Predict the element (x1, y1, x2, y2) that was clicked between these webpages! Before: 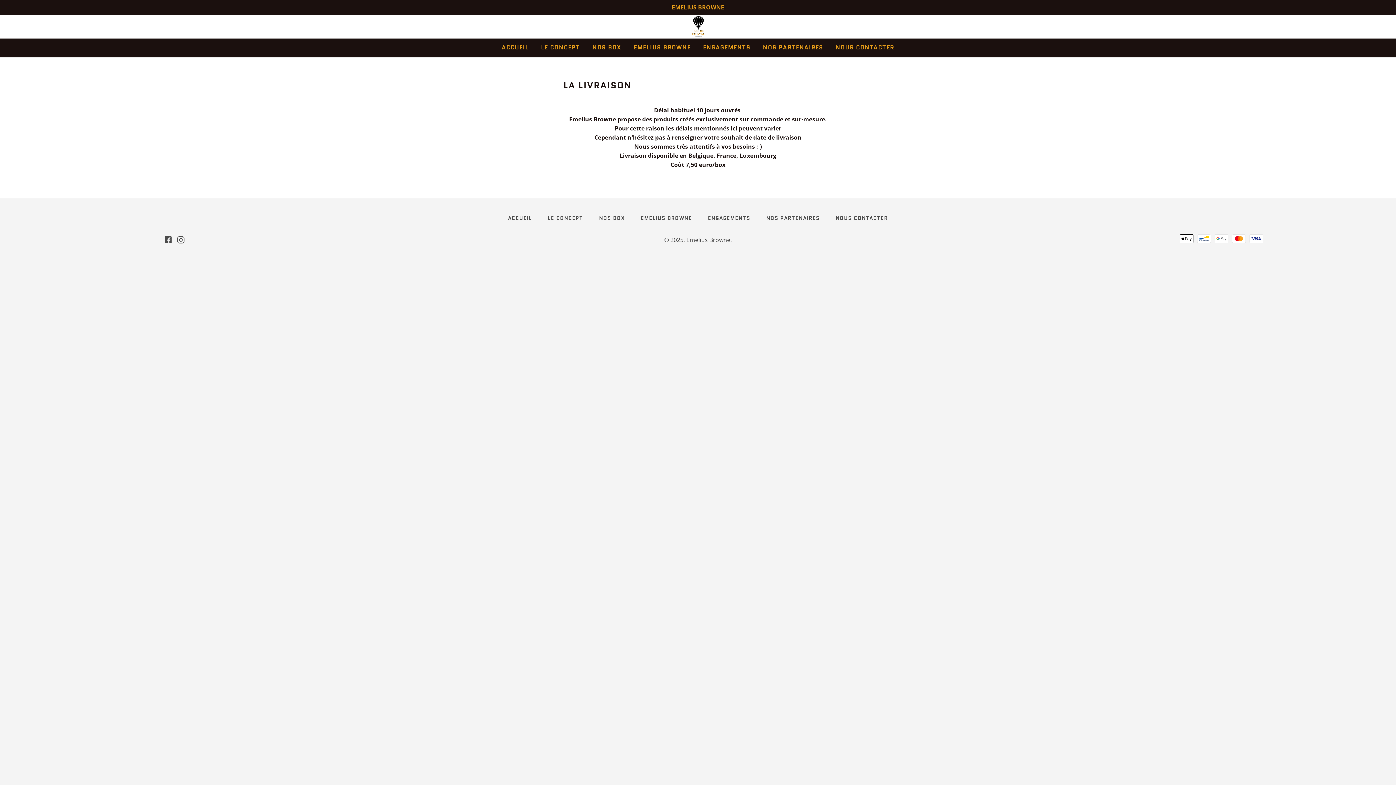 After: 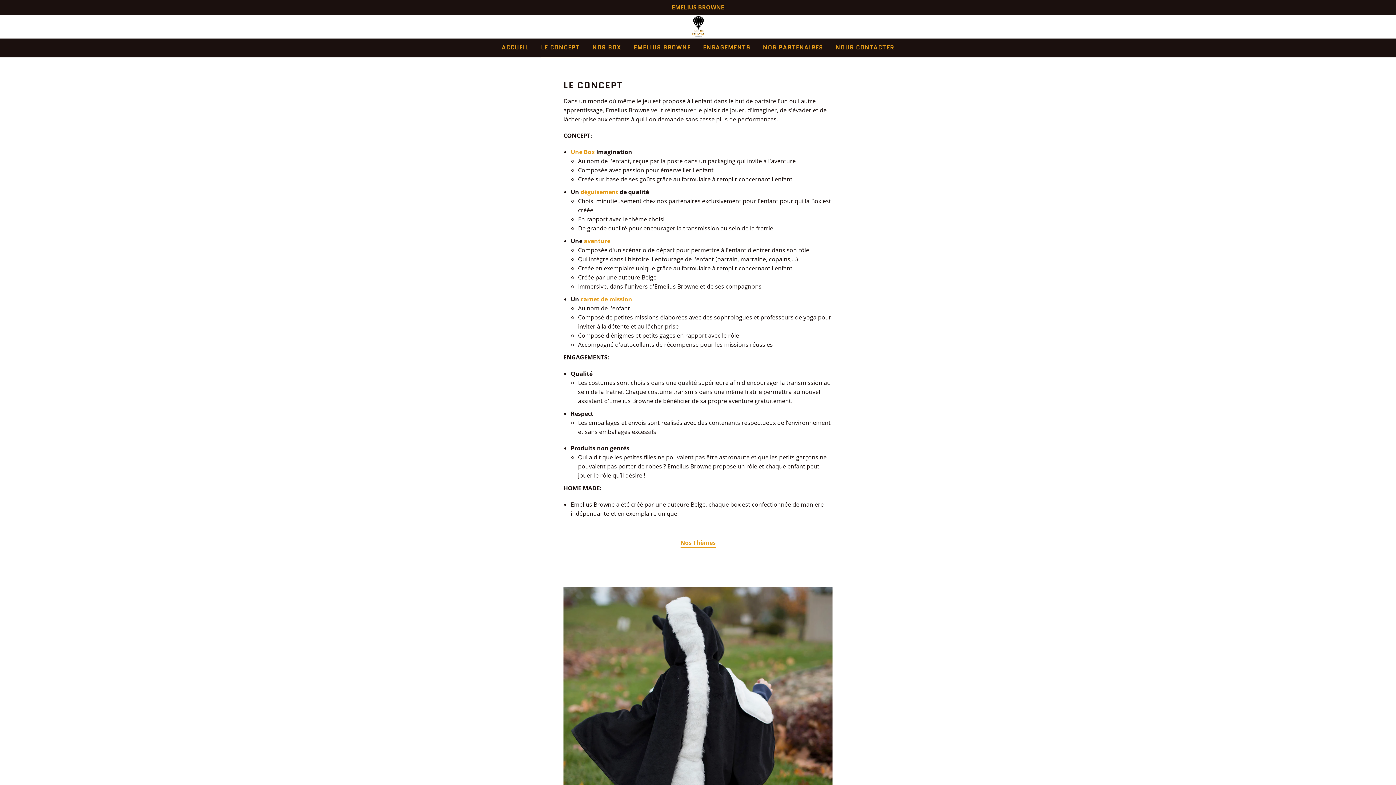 Action: bbox: (540, 213, 590, 223) label: LE CONCEPT